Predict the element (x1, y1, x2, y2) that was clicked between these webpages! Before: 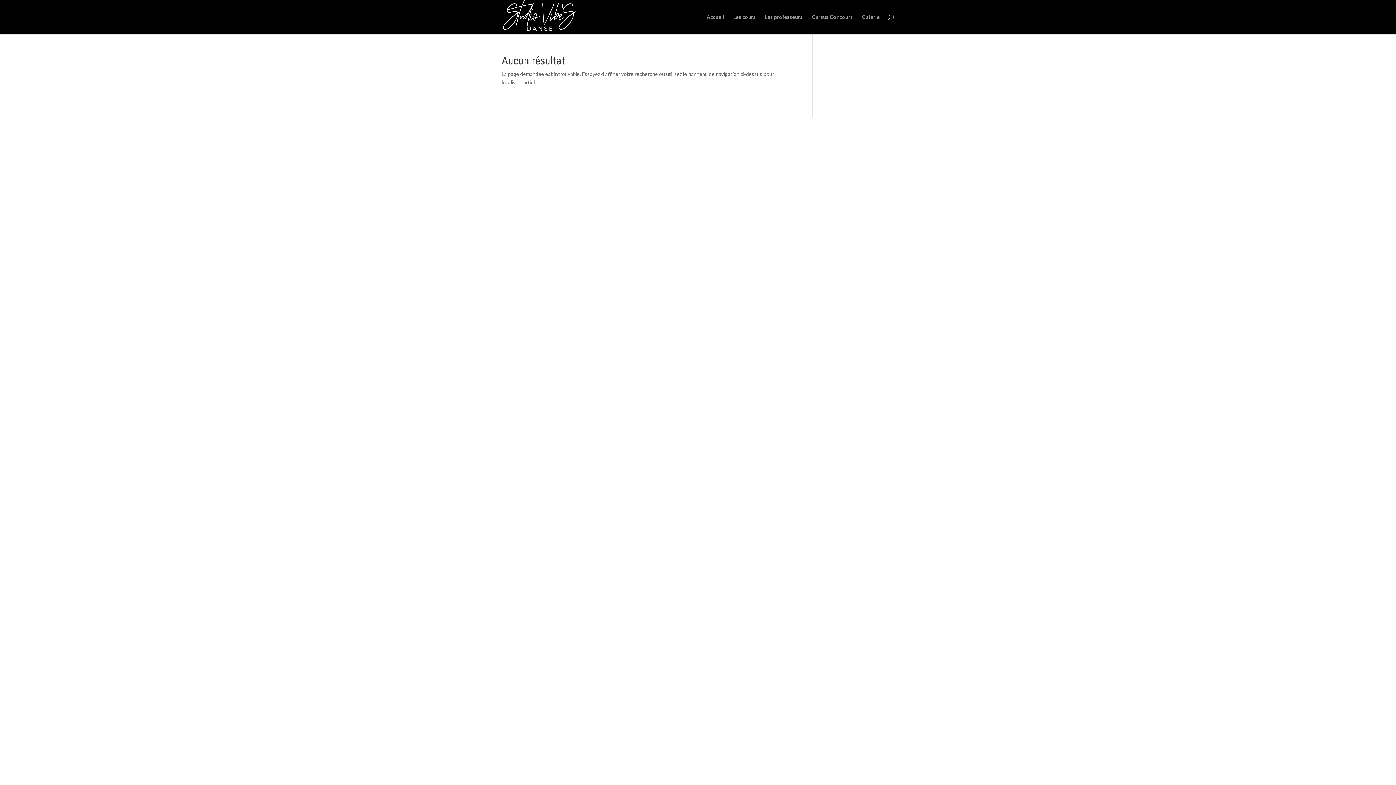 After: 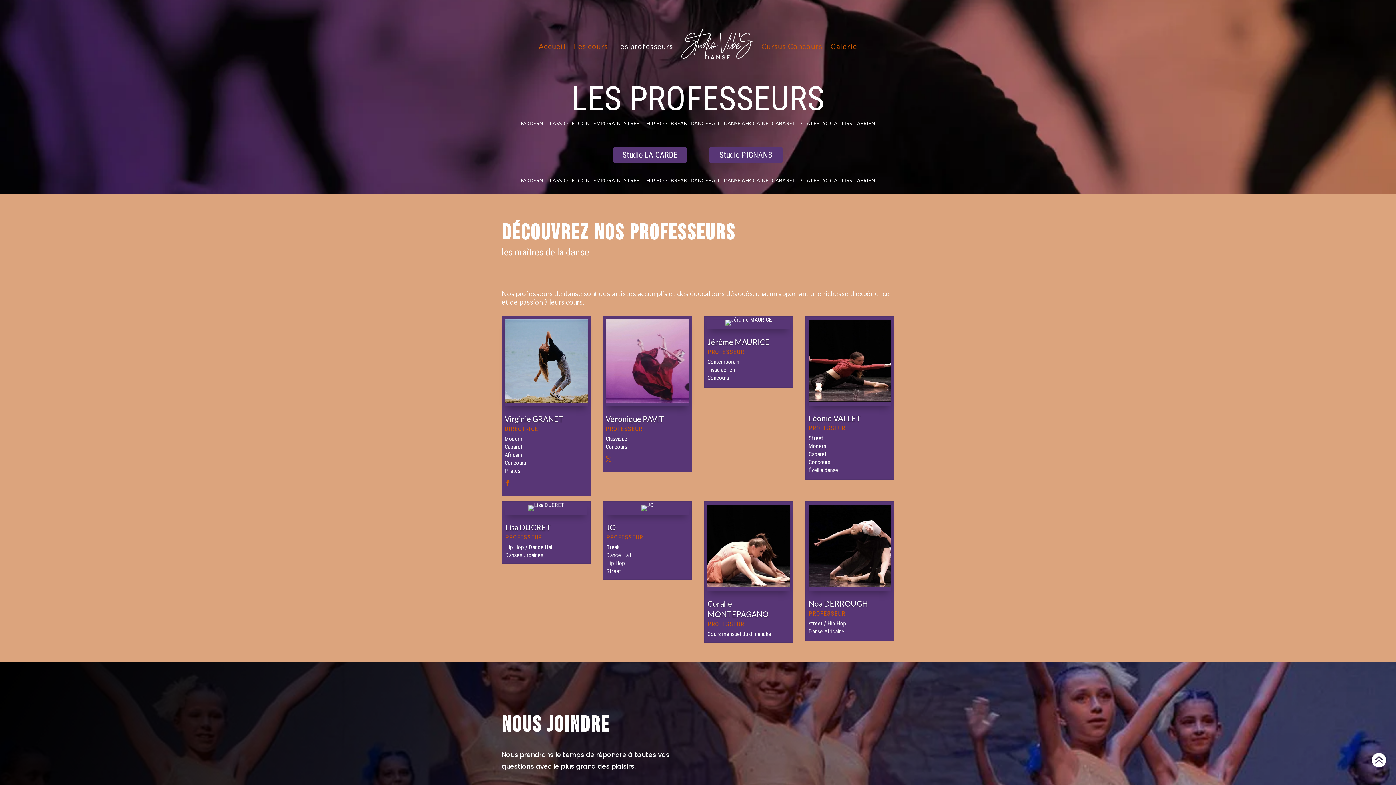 Action: label: Les professeurs bbox: (765, 14, 802, 34)